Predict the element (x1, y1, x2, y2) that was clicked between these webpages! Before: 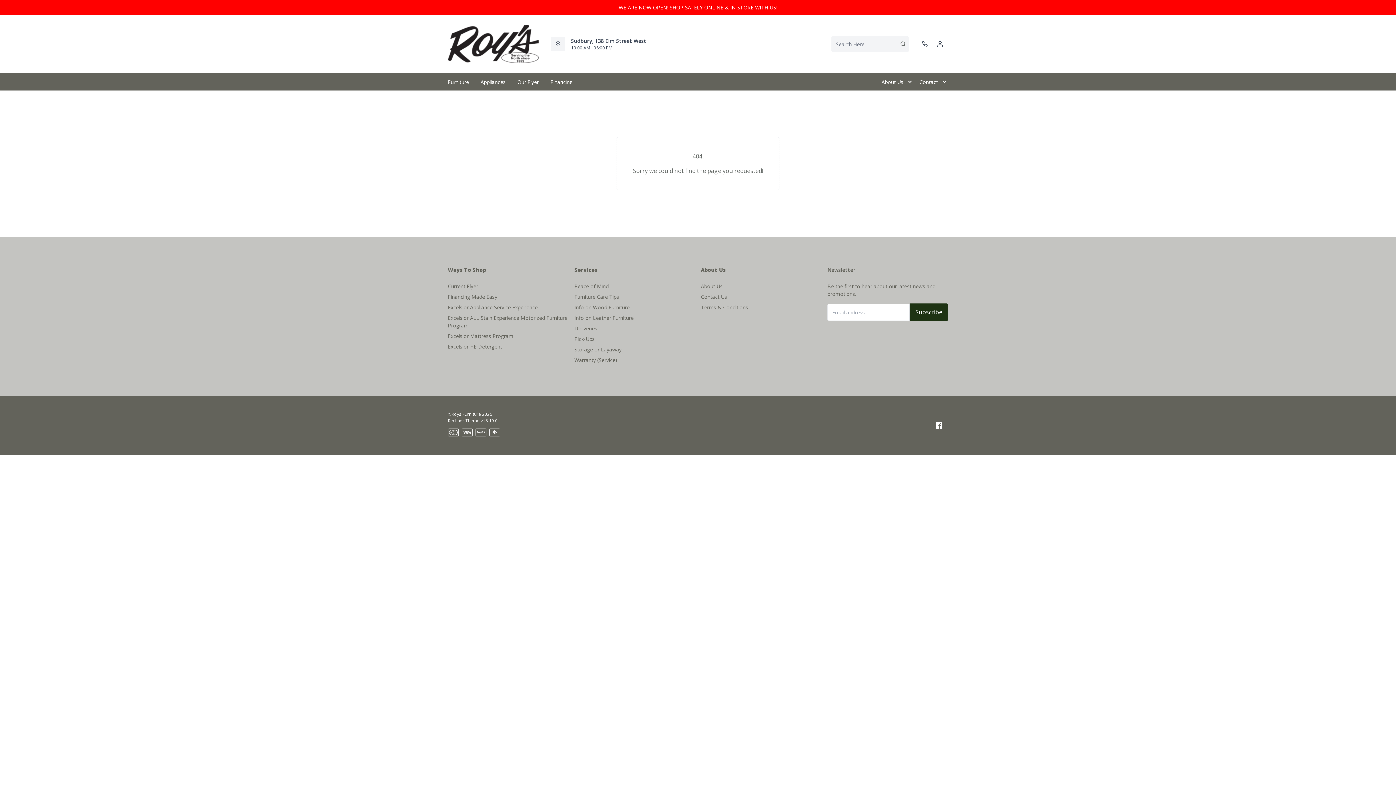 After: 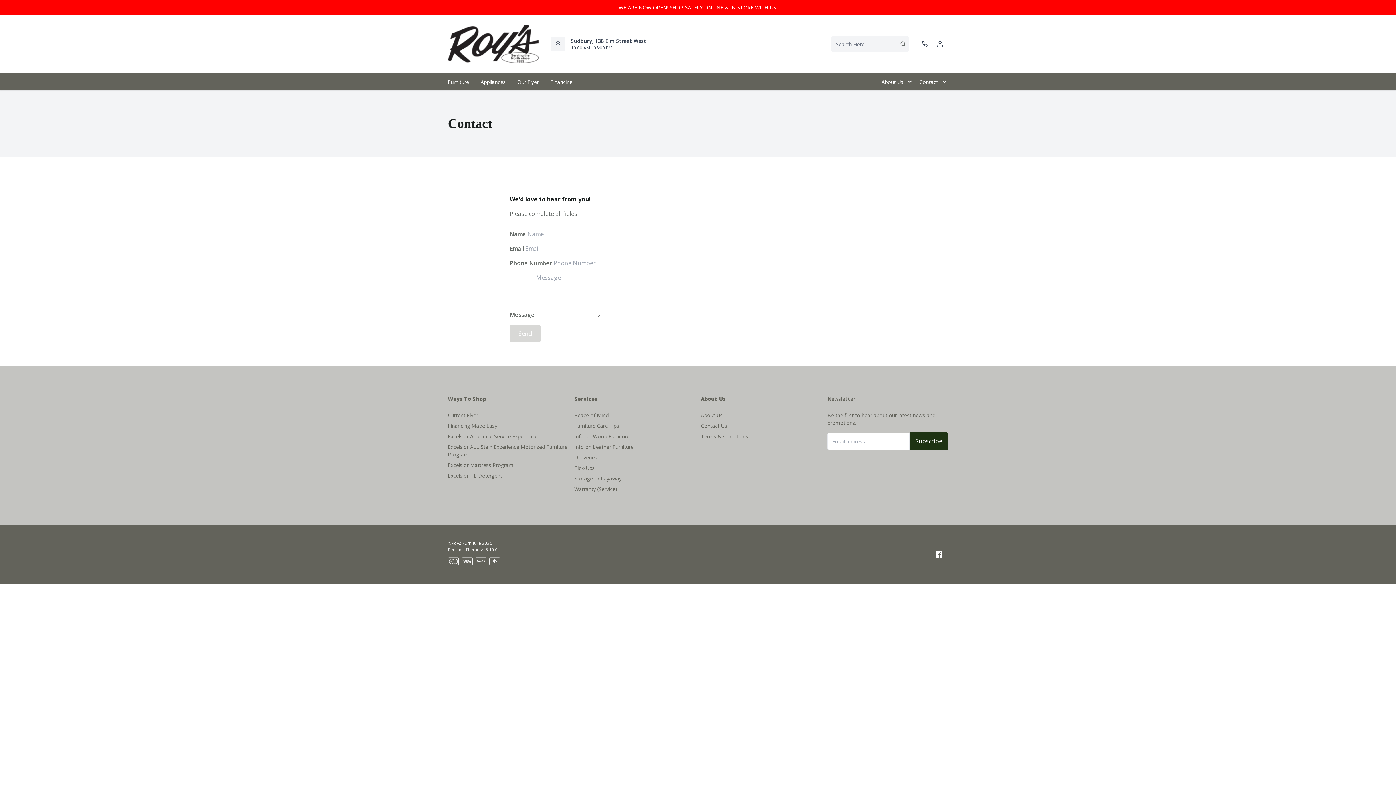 Action: bbox: (701, 290, 727, 303) label: Contact Us